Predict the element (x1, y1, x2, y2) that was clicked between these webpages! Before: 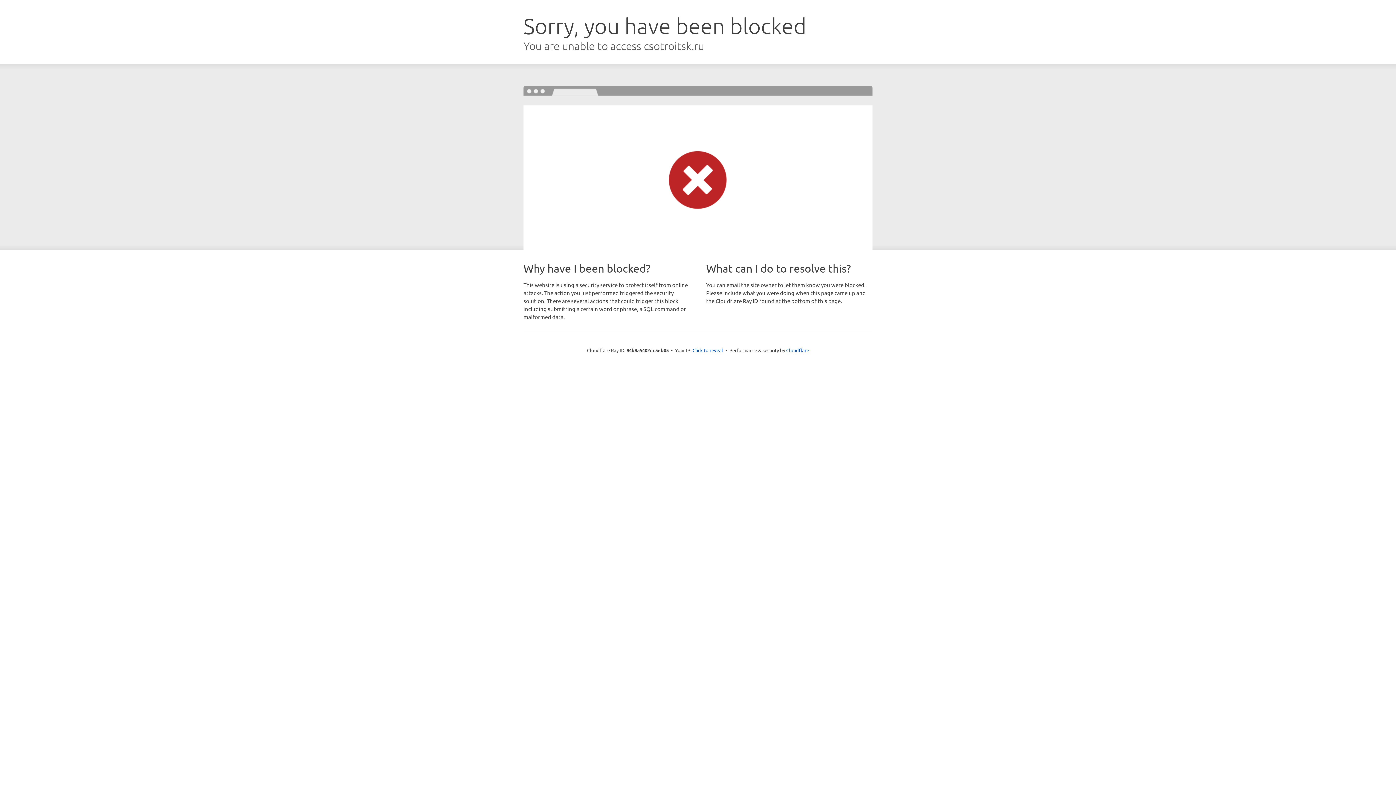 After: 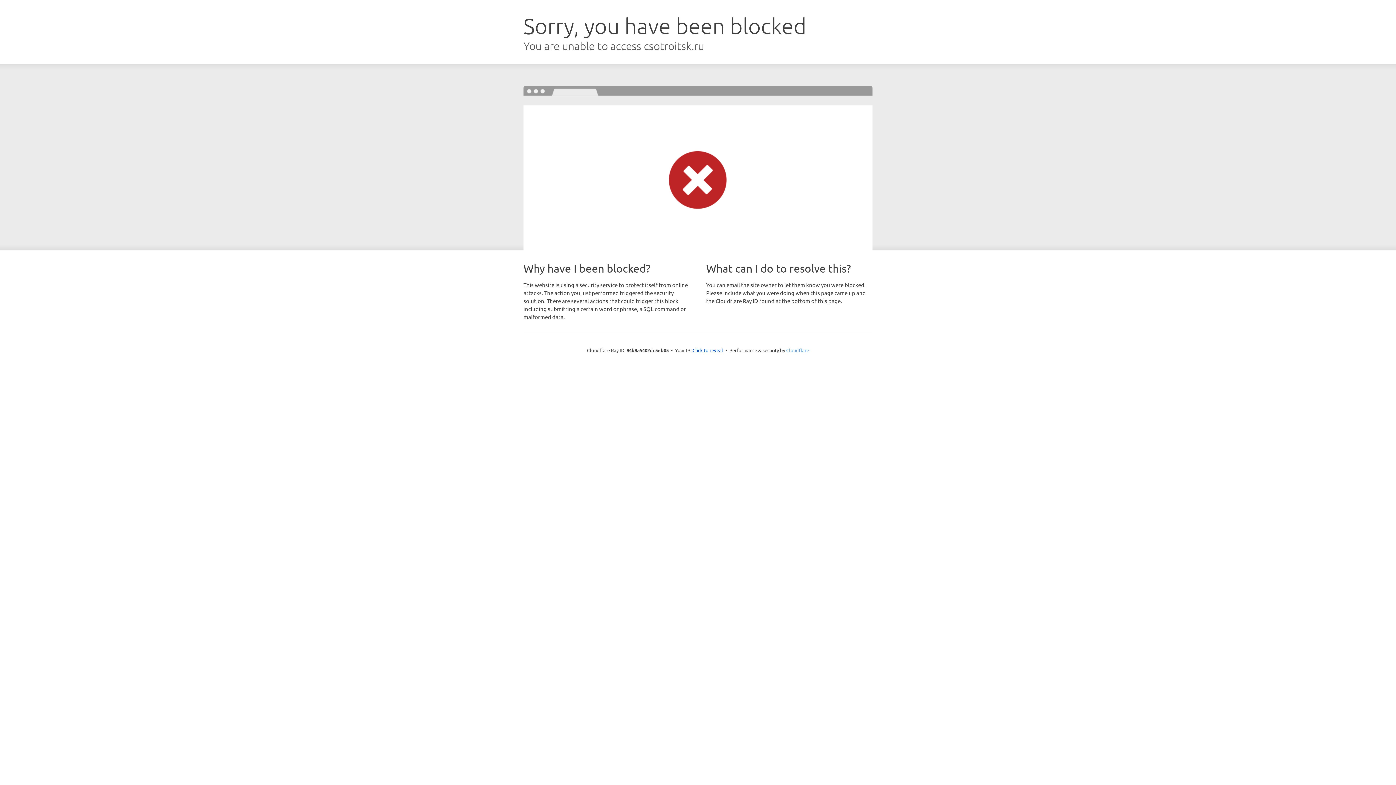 Action: bbox: (786, 347, 809, 353) label: Cloudflare